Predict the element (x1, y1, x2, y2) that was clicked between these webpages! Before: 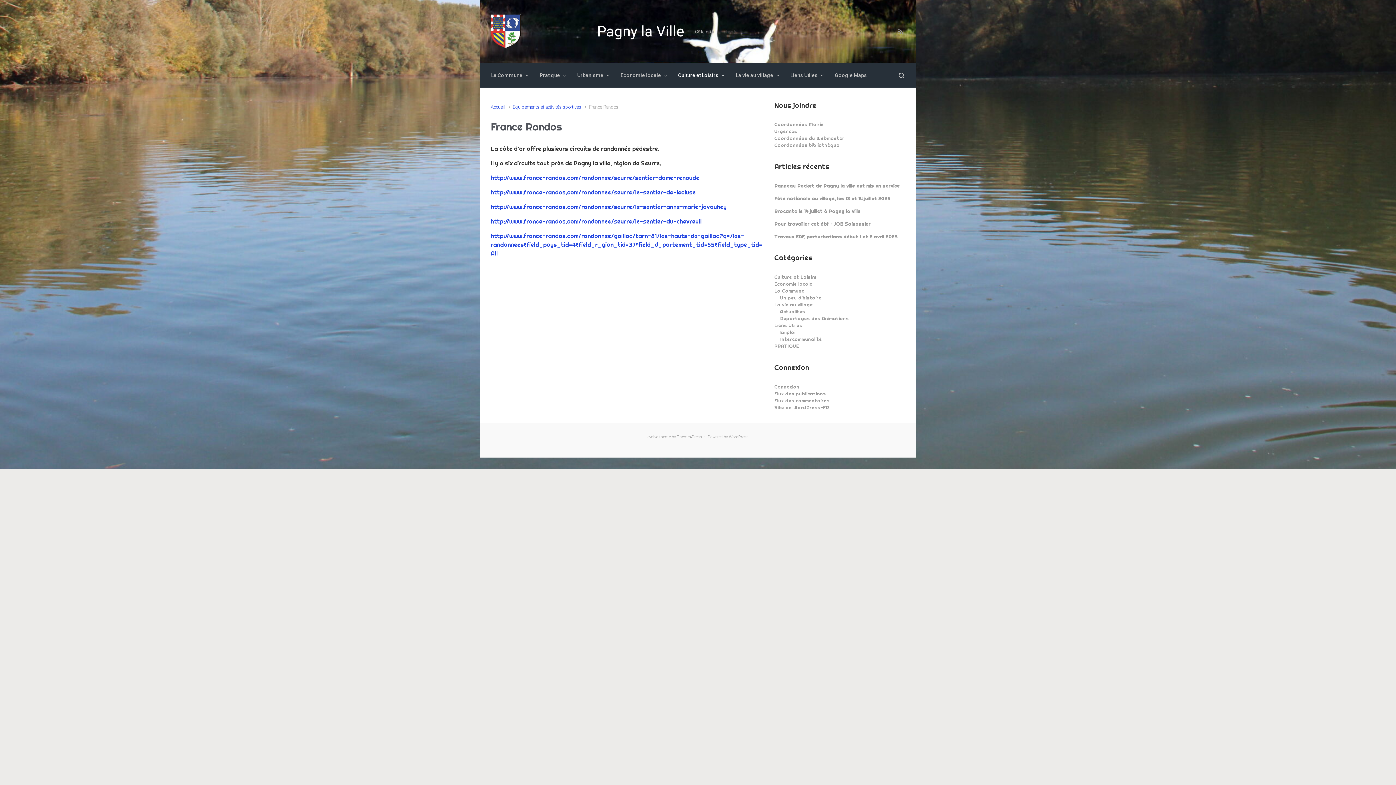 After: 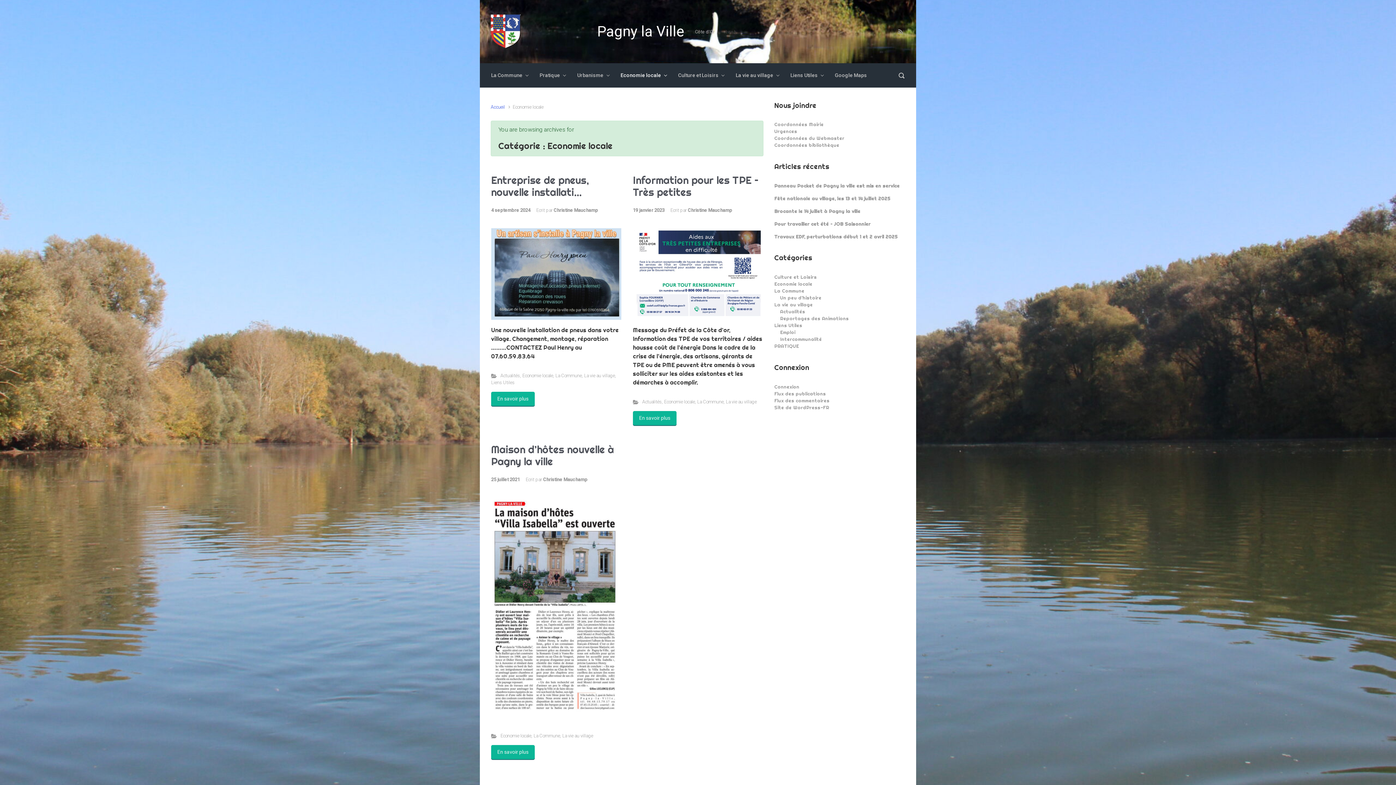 Action: bbox: (617, 66, 669, 84) label: Economie locale